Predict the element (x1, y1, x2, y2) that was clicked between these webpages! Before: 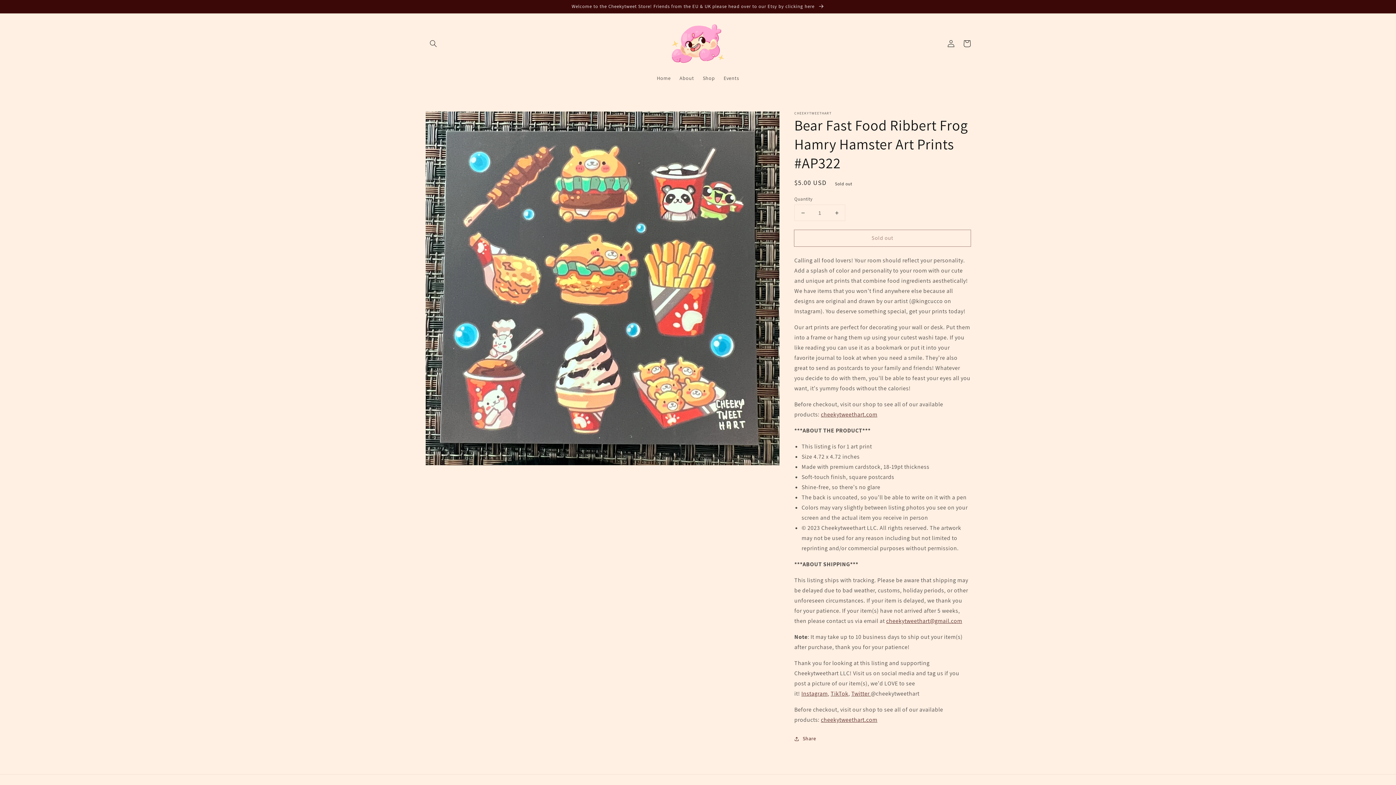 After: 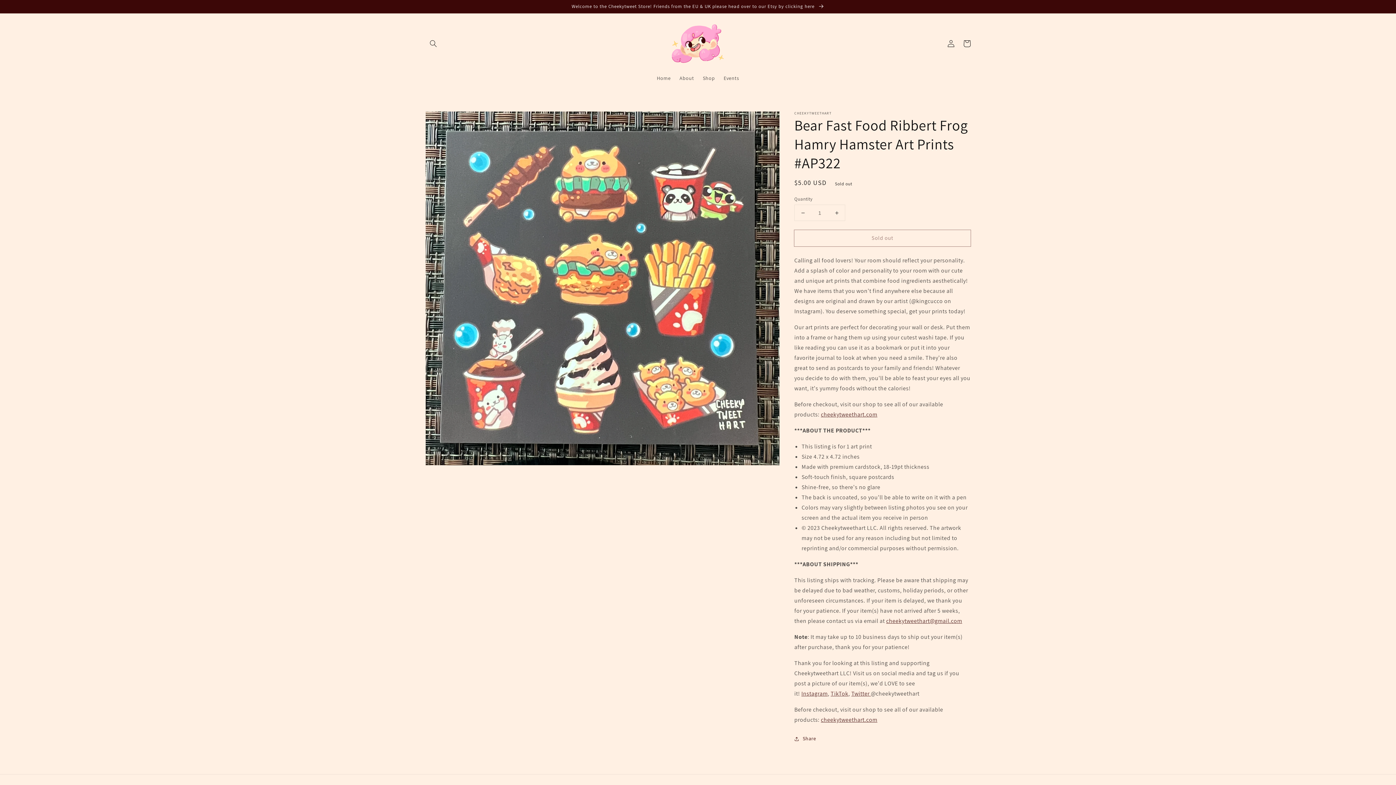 Action: label: Decrease quantity for Bear Fast Food Ribbert Frog Hamry Hamster Art Prints #AP322 bbox: (794, 205, 811, 220)